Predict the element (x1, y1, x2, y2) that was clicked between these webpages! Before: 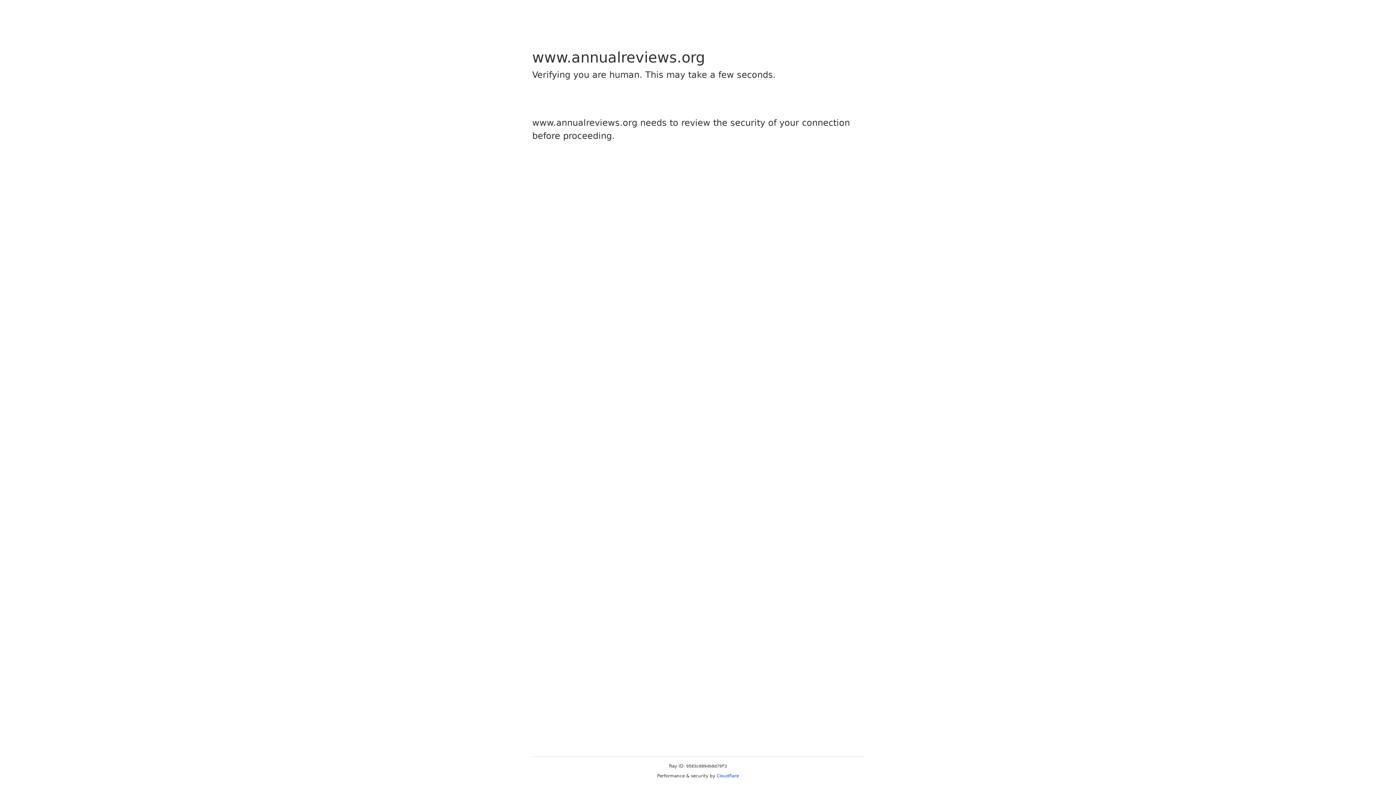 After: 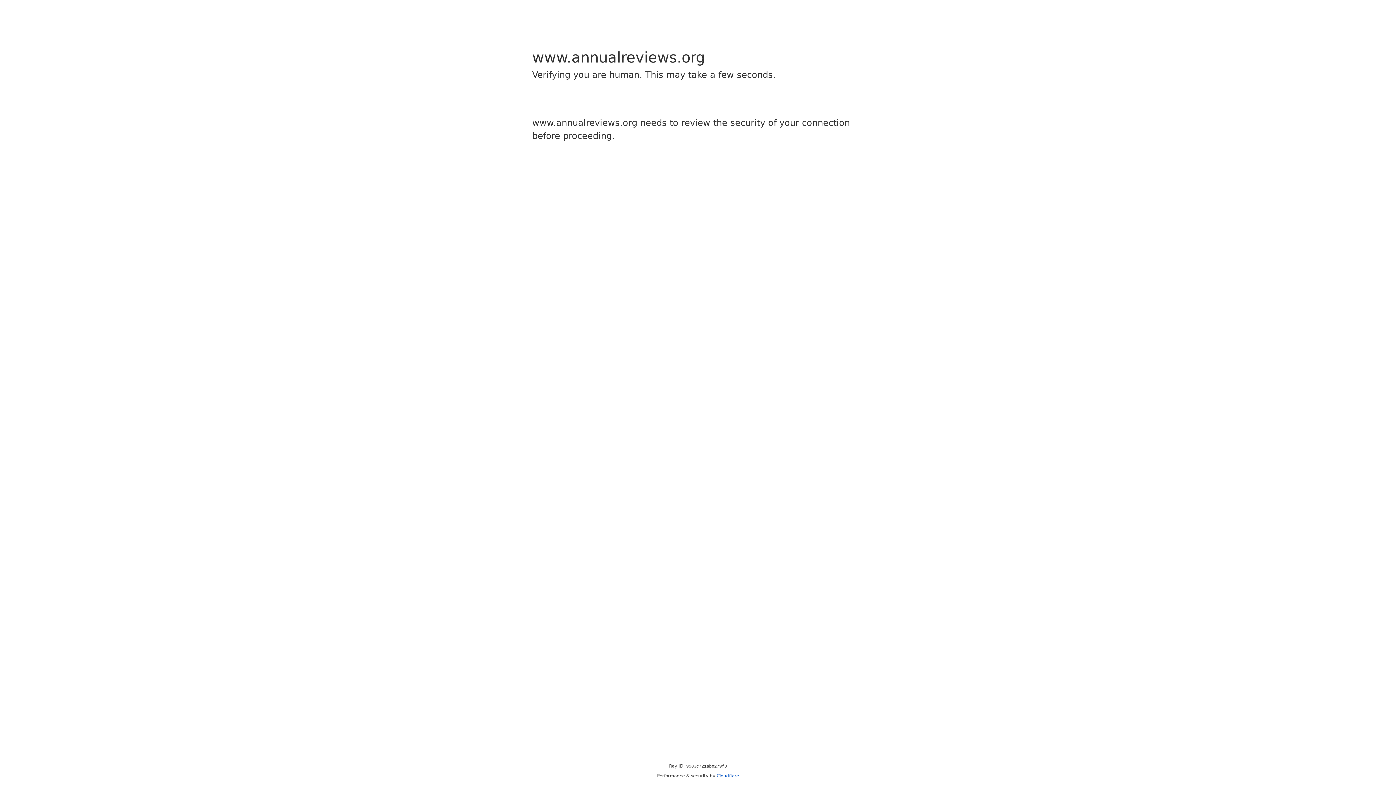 Action: label: Cloudflare bbox: (716, 773, 739, 778)